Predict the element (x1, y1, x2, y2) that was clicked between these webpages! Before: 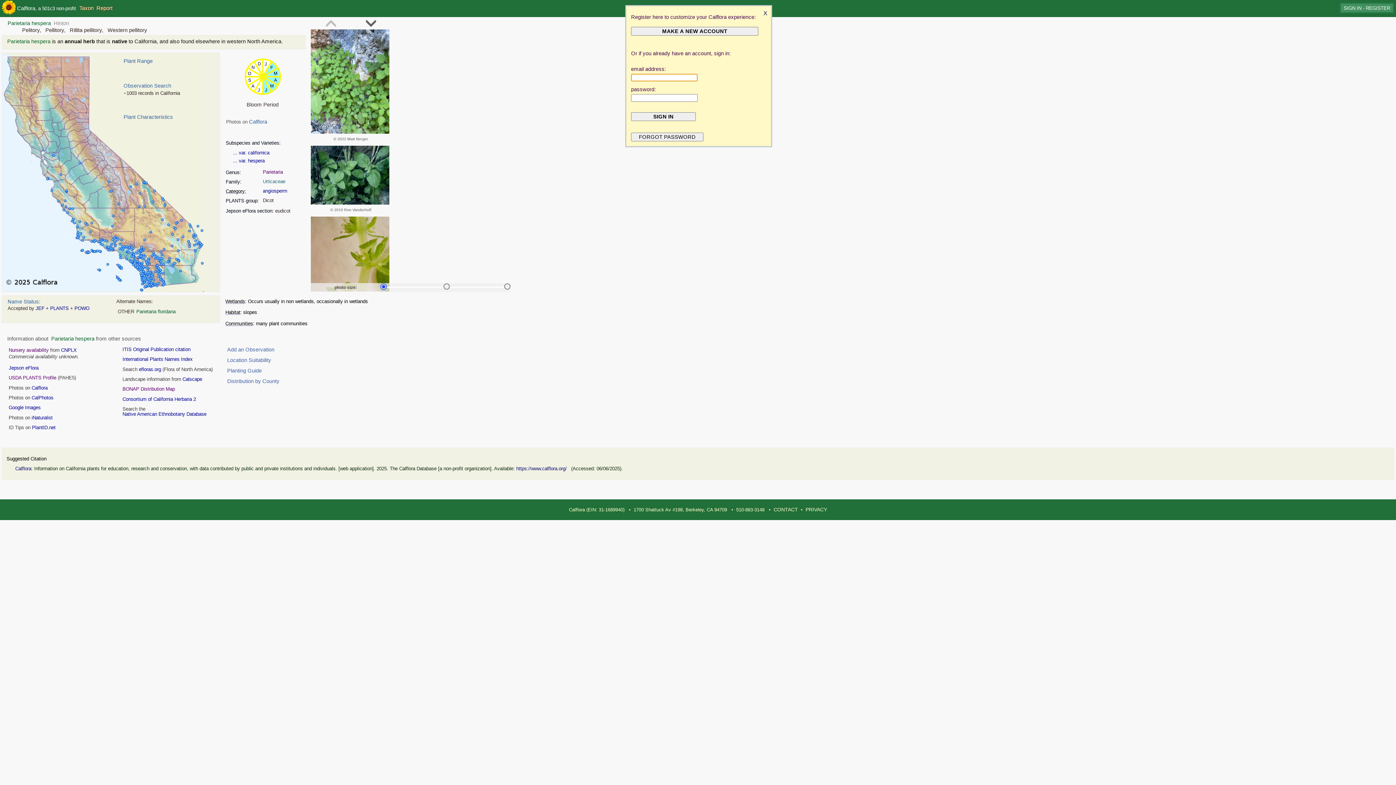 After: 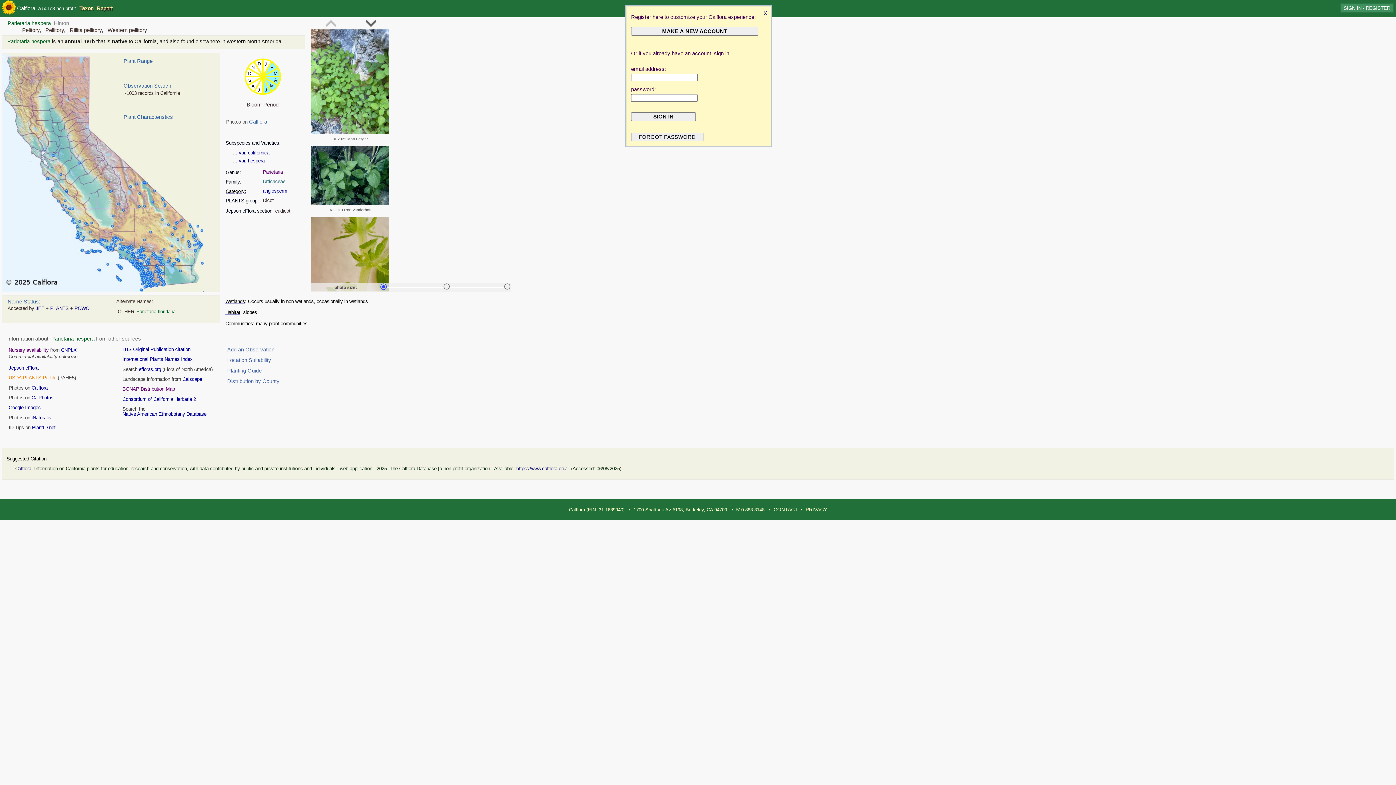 Action: bbox: (8, 375, 56, 380) label: USDA PLANTS Profile